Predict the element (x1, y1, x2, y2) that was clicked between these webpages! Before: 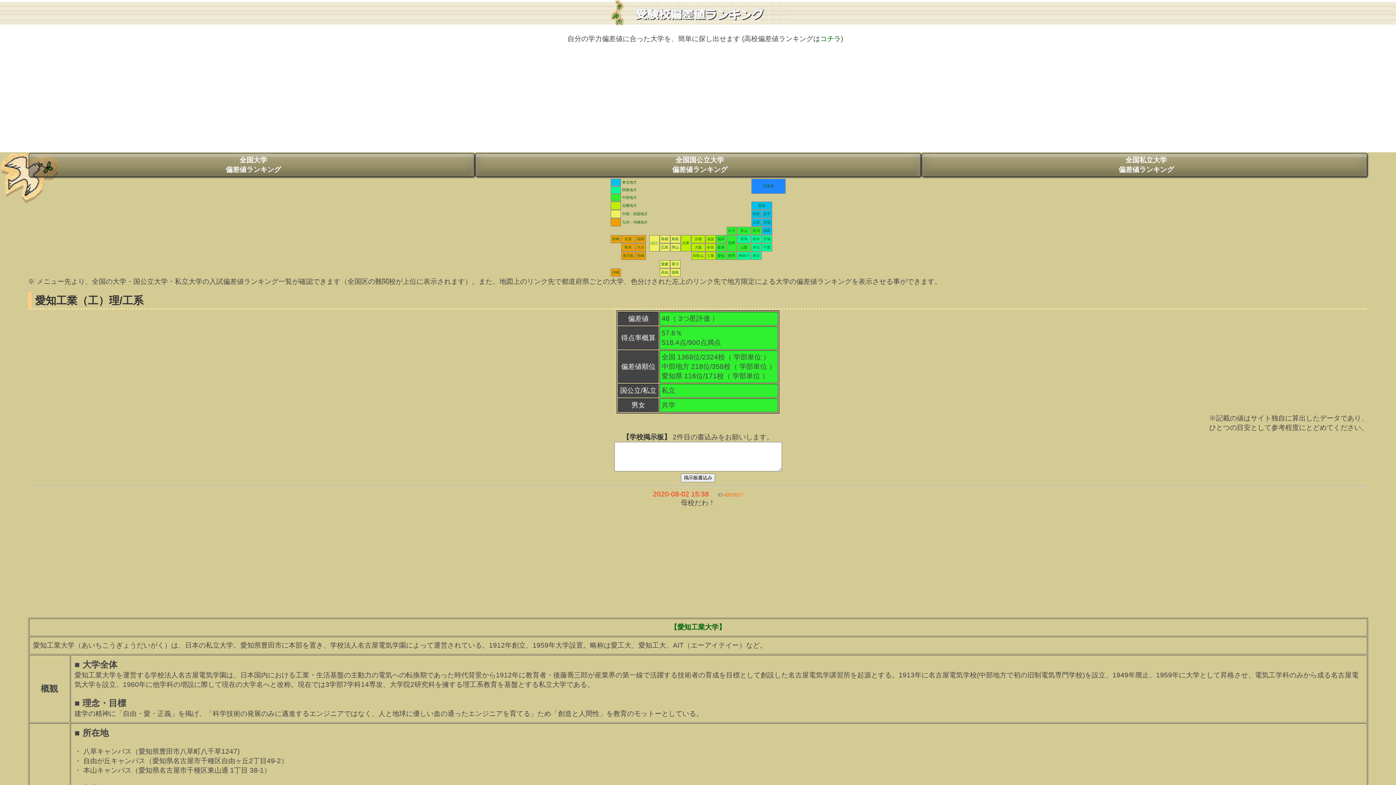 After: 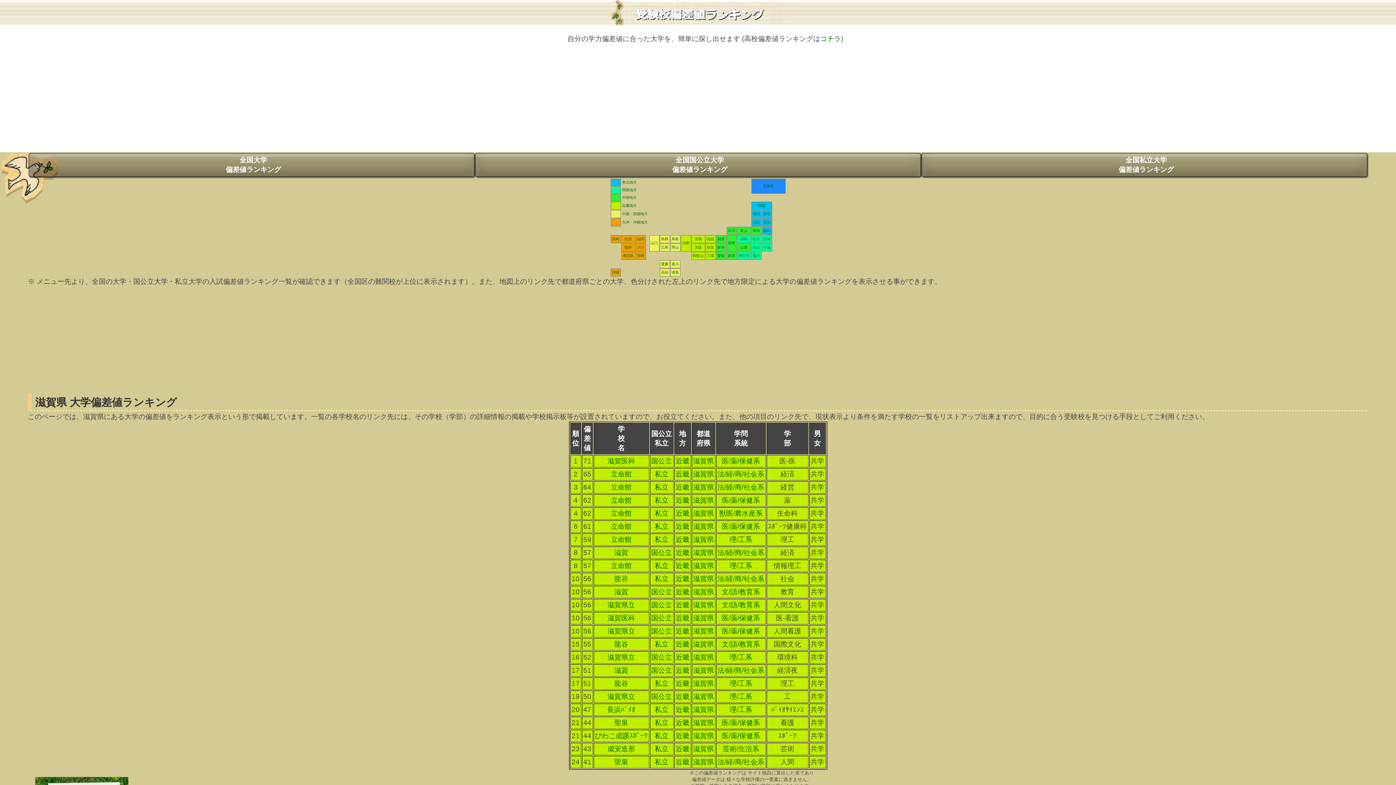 Action: label: 滋賀 bbox: (707, 237, 714, 241)